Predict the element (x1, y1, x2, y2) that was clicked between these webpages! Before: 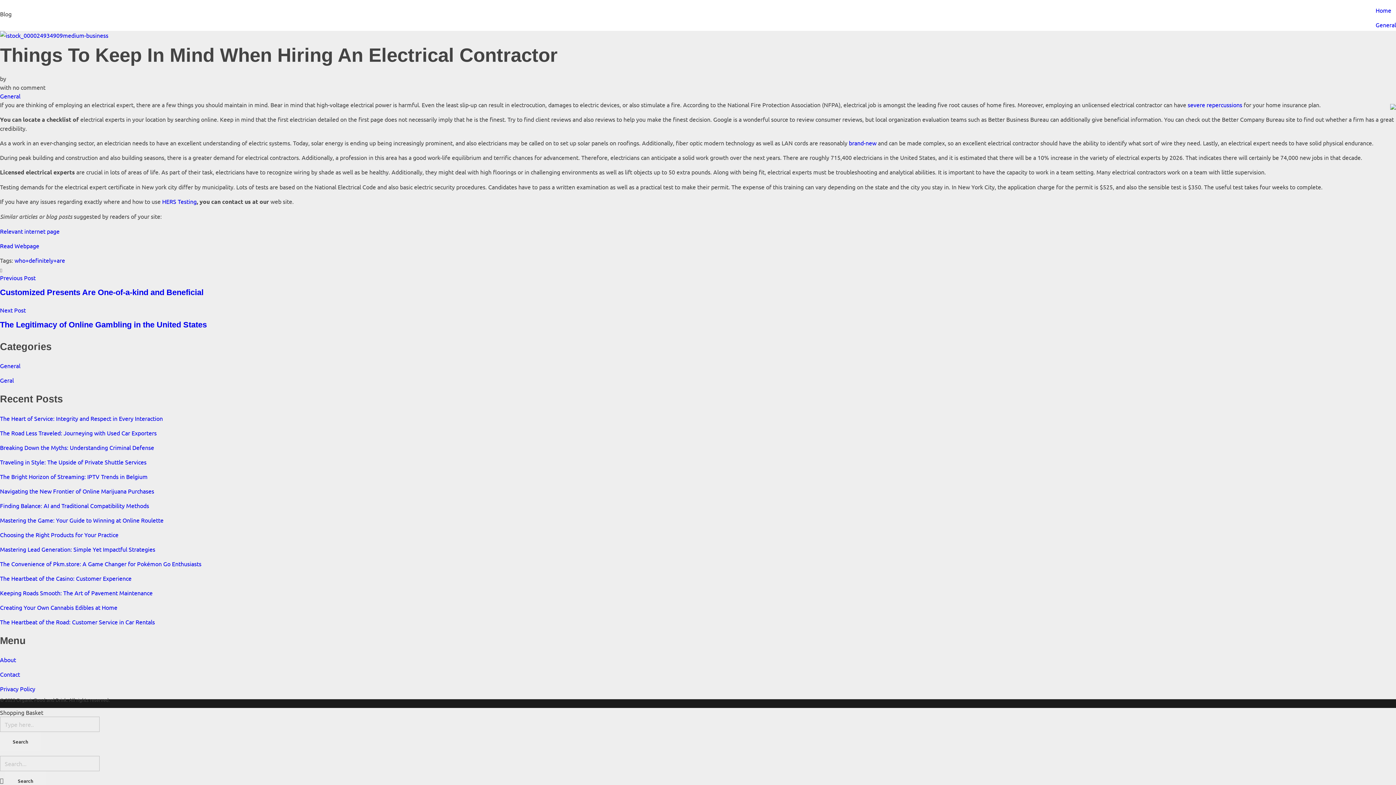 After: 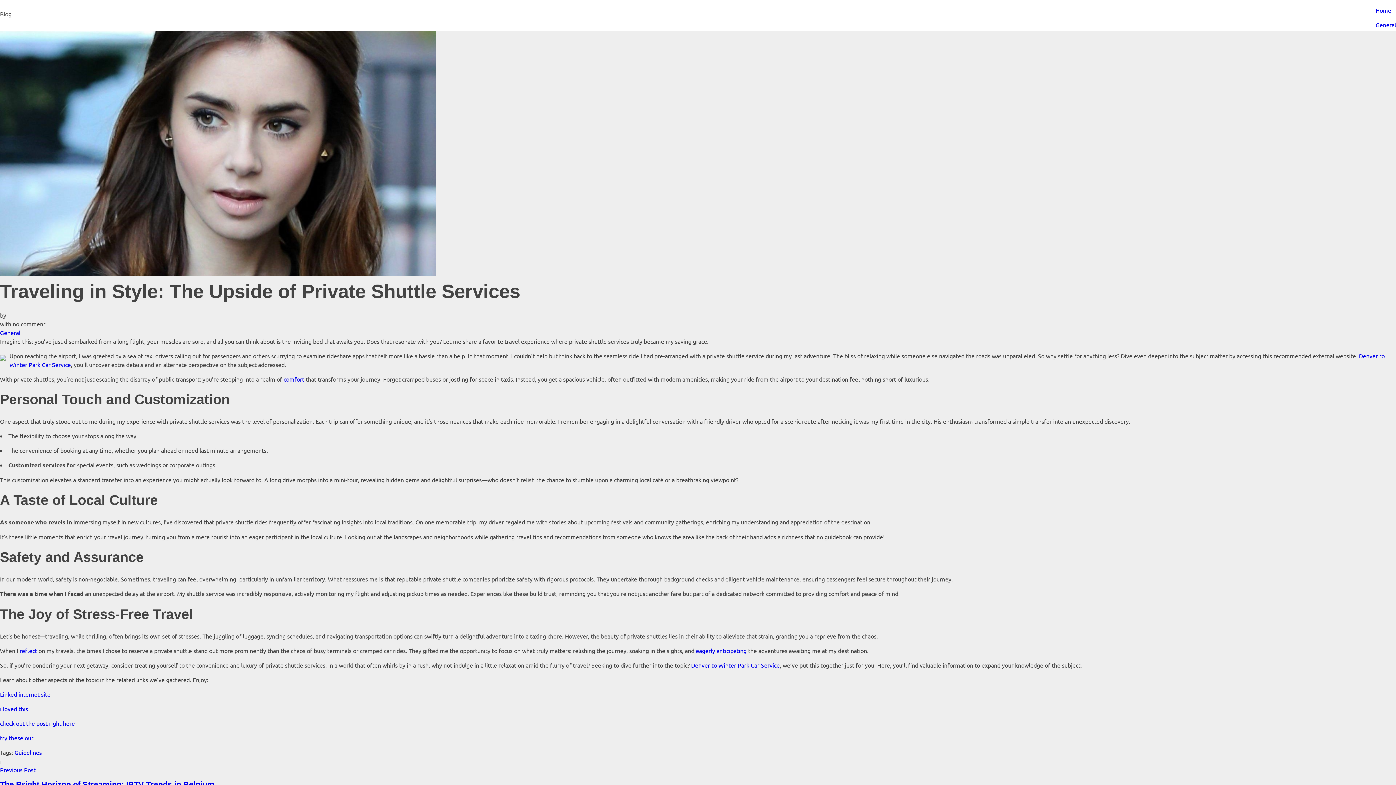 Action: bbox: (0, 458, 146, 465) label: Traveling in Style: The Upside of Private Shuttle Services